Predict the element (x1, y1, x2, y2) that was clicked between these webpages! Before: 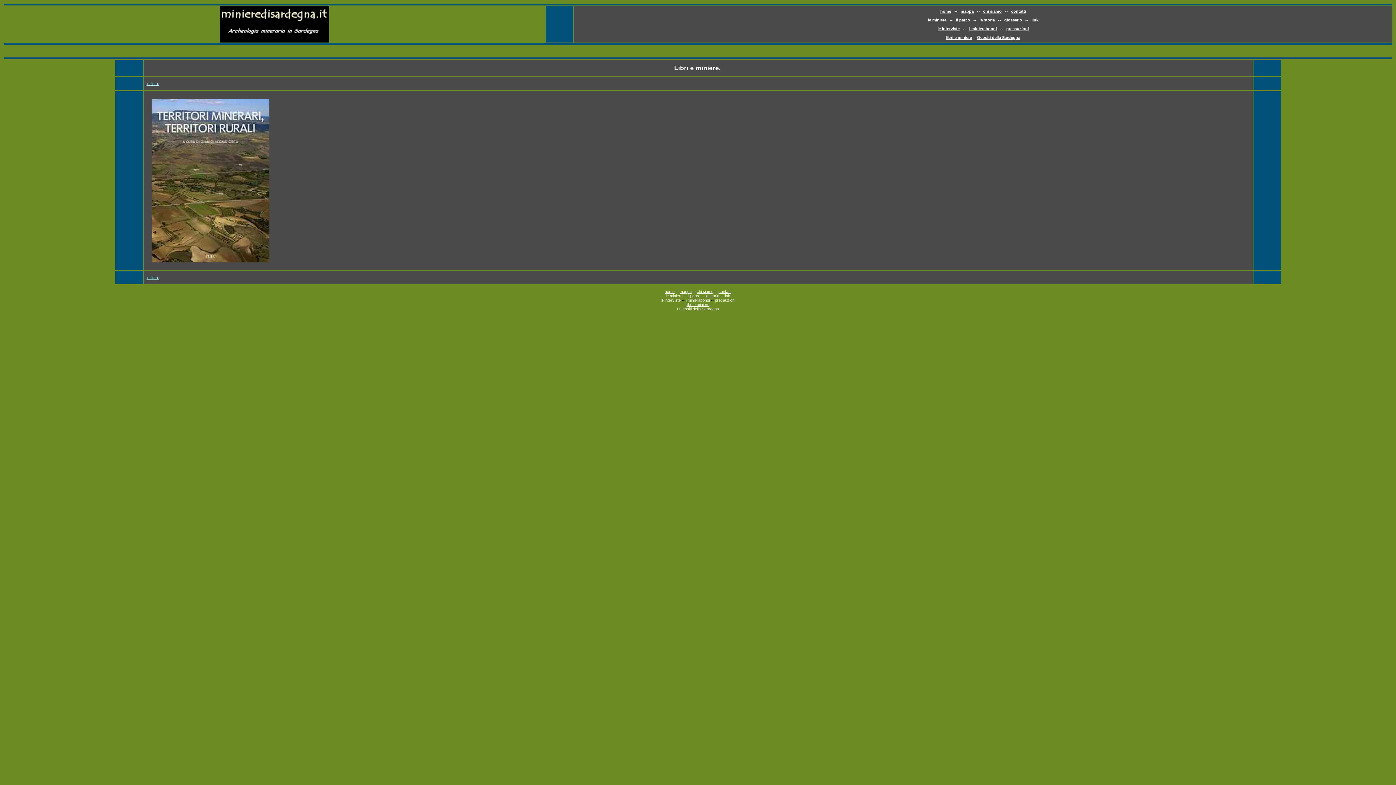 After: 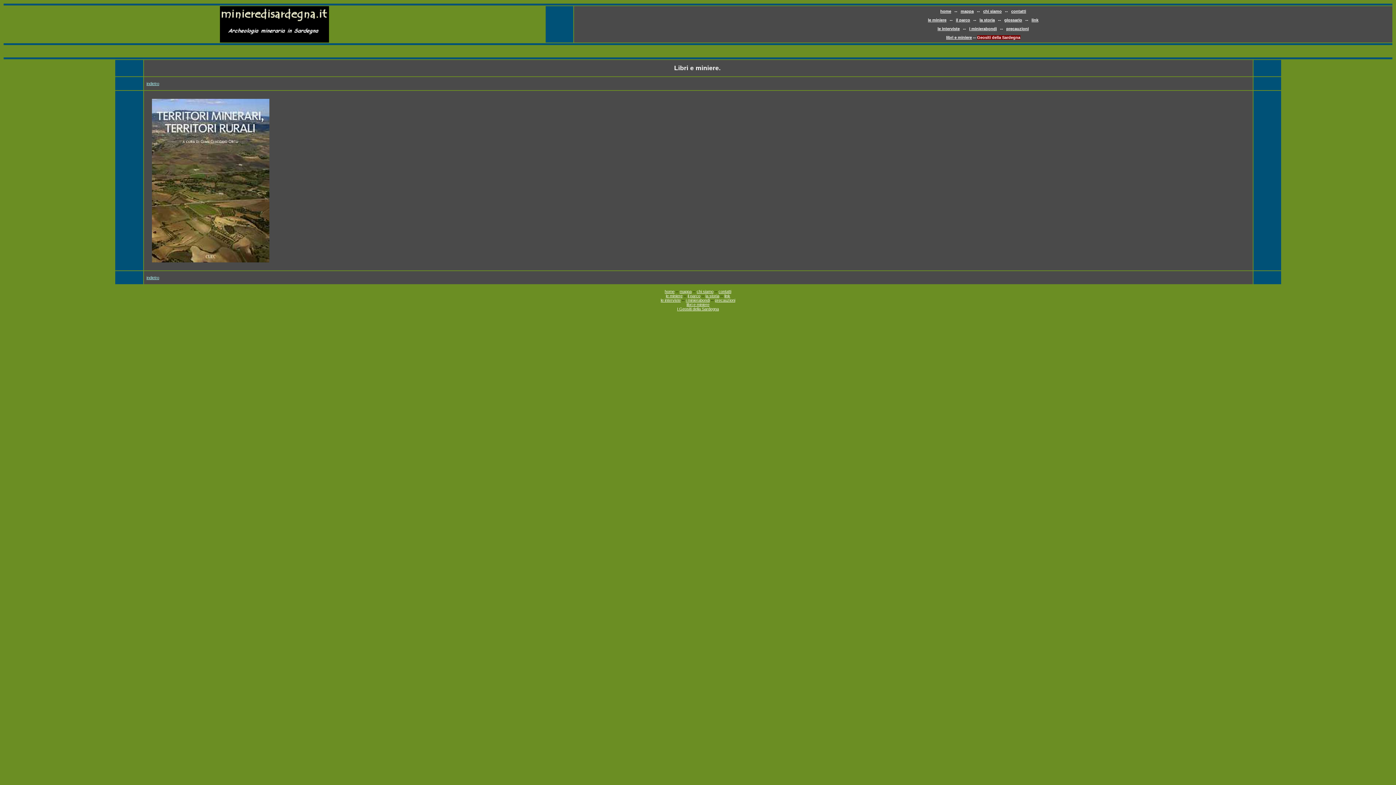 Action: label: Geositi della Sardegna bbox: (977, 35, 1020, 39)